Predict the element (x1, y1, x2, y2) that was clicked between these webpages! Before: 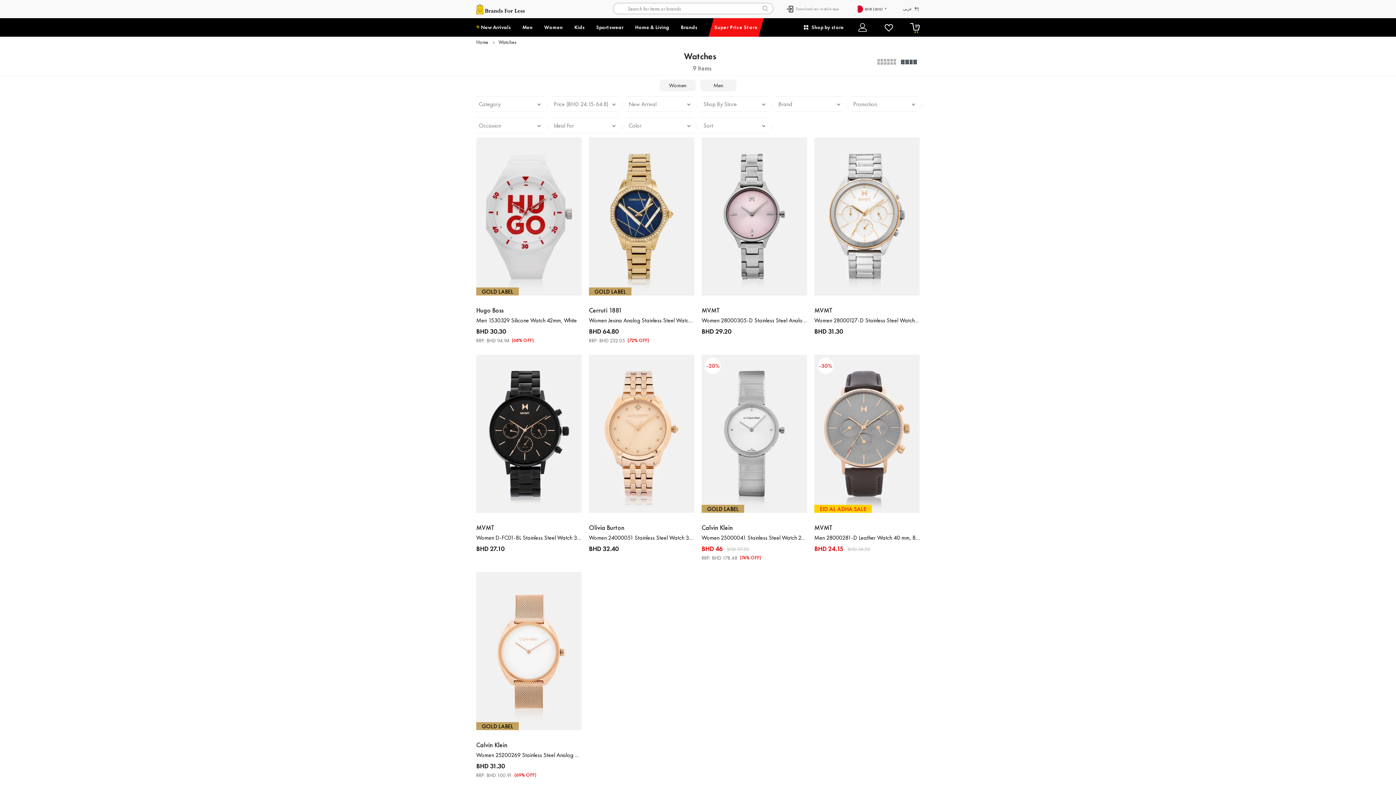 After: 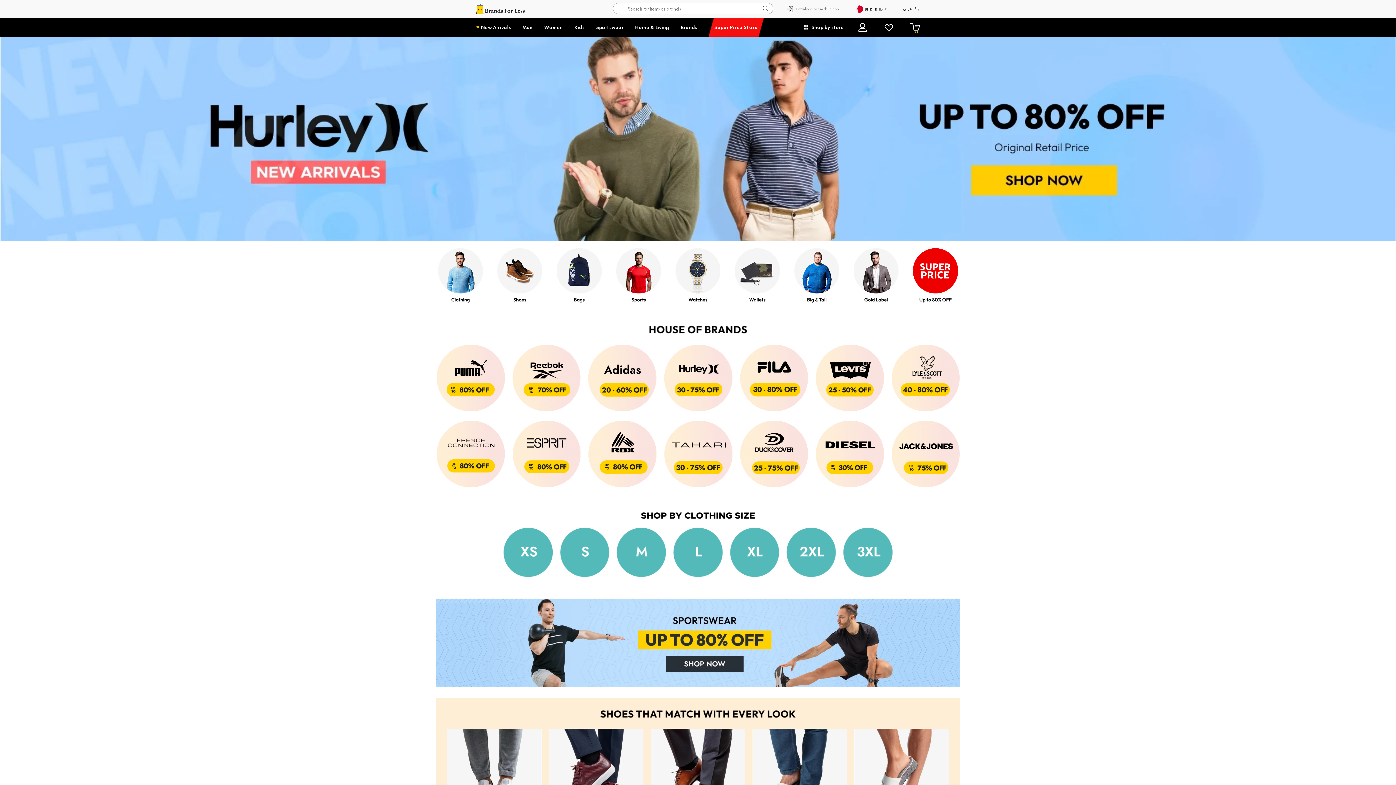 Action: bbox: (522, 24, 532, 30) label: Men